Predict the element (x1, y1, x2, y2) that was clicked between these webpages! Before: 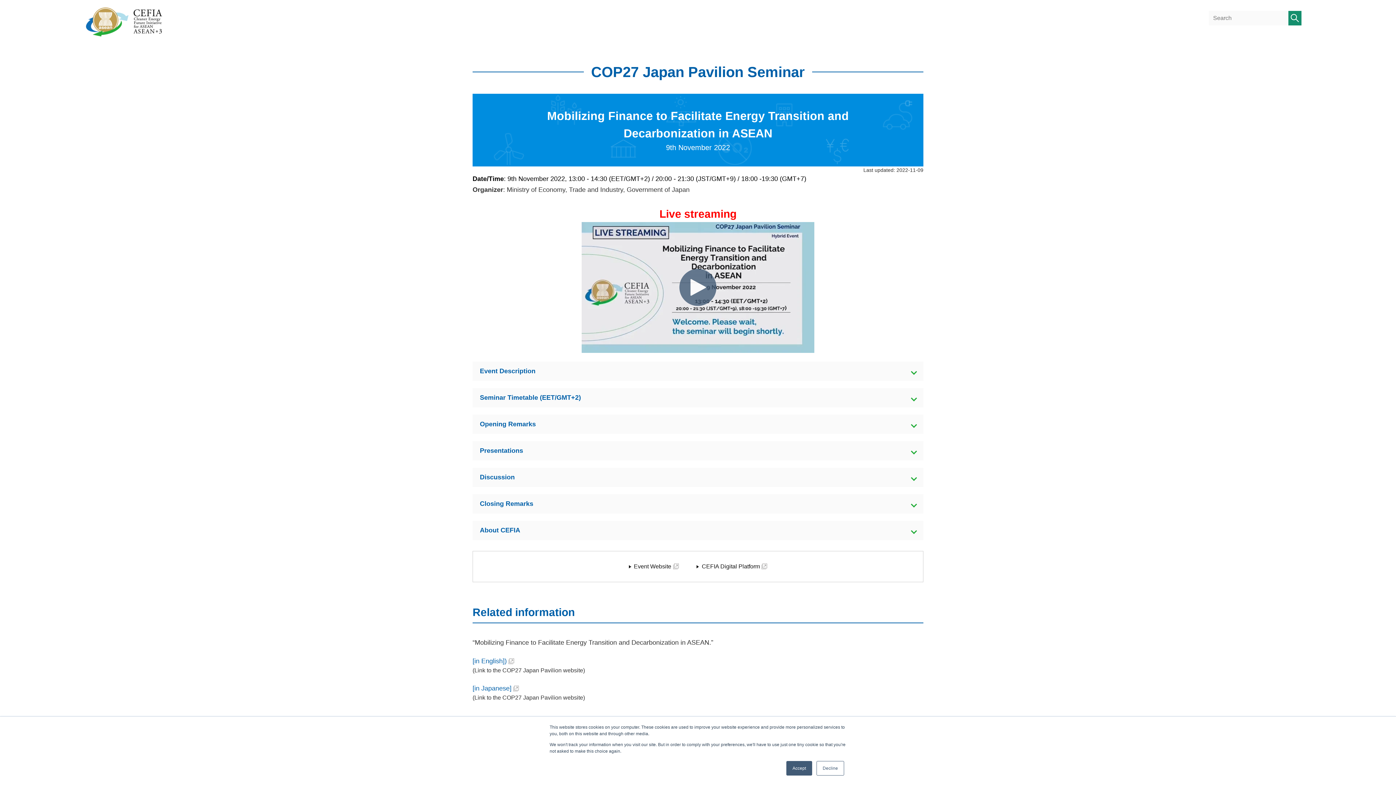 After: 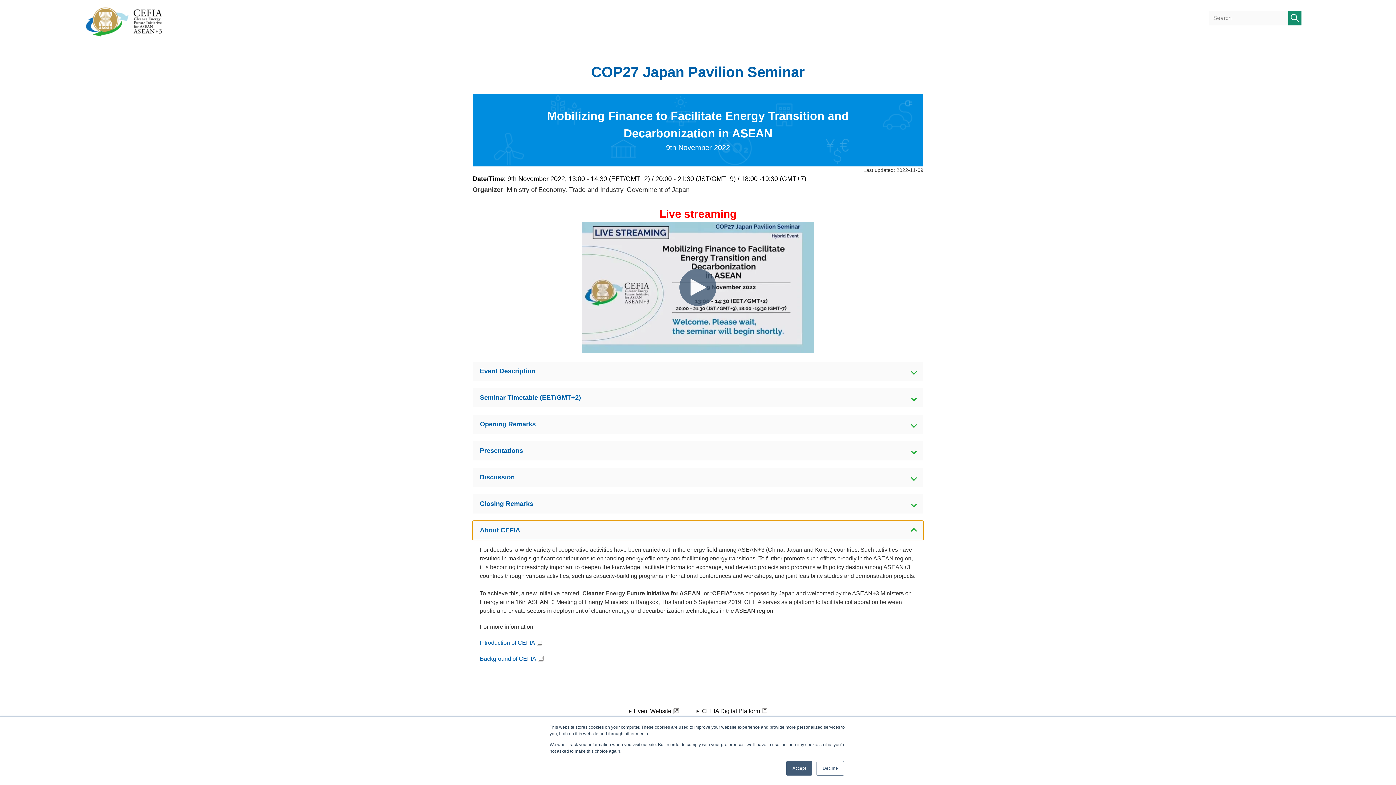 Action: bbox: (472, 521, 923, 540) label: About CEFIA